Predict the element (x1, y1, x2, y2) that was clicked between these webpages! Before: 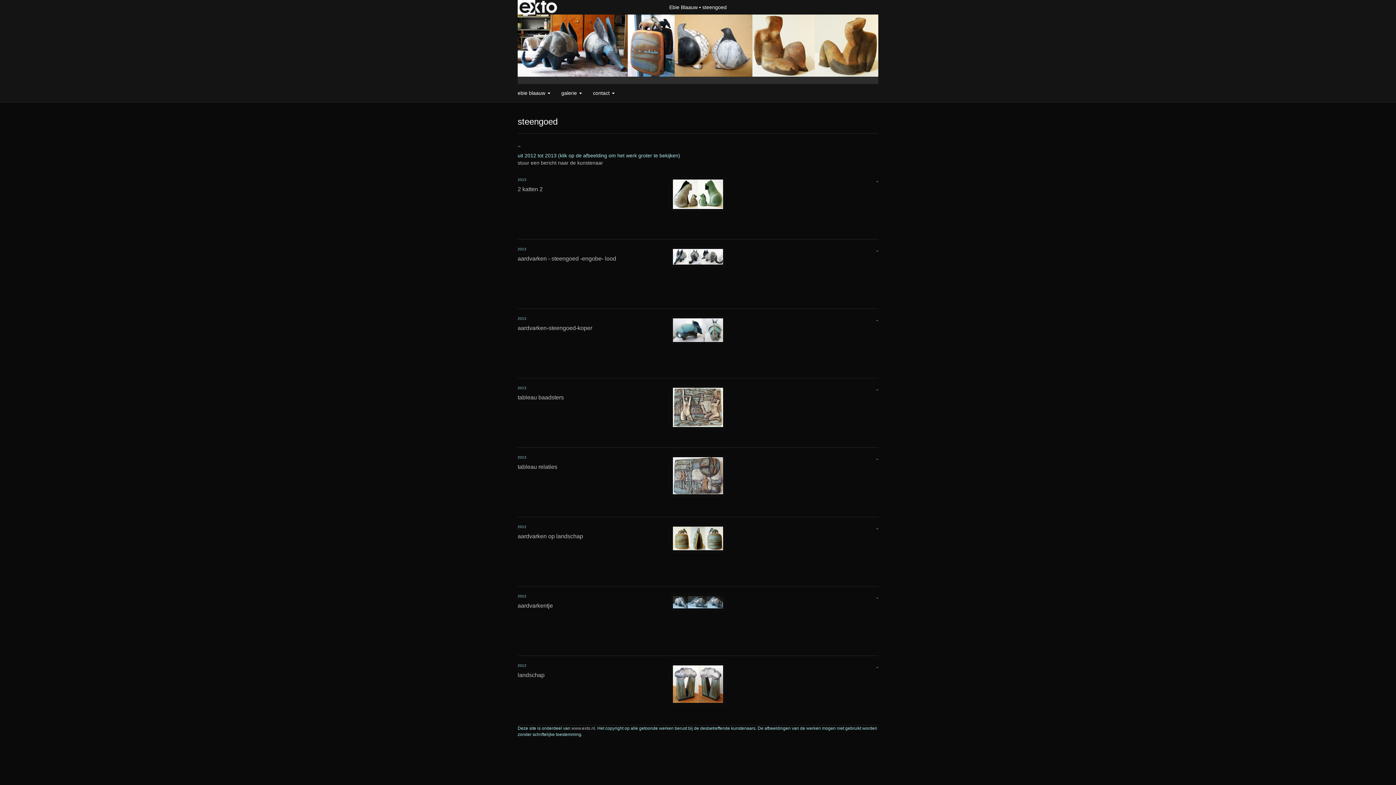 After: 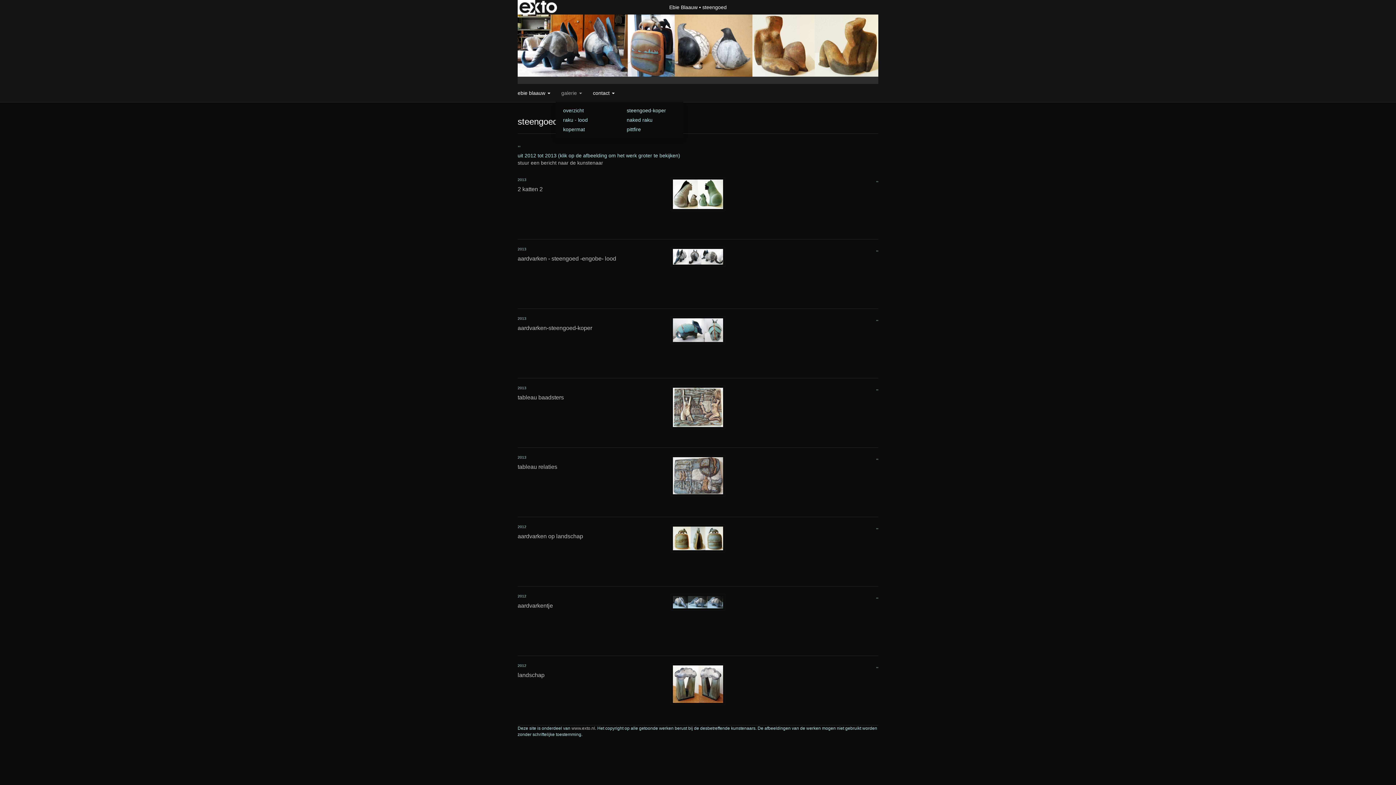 Action: bbox: (556, 83, 587, 102) label: galerie 